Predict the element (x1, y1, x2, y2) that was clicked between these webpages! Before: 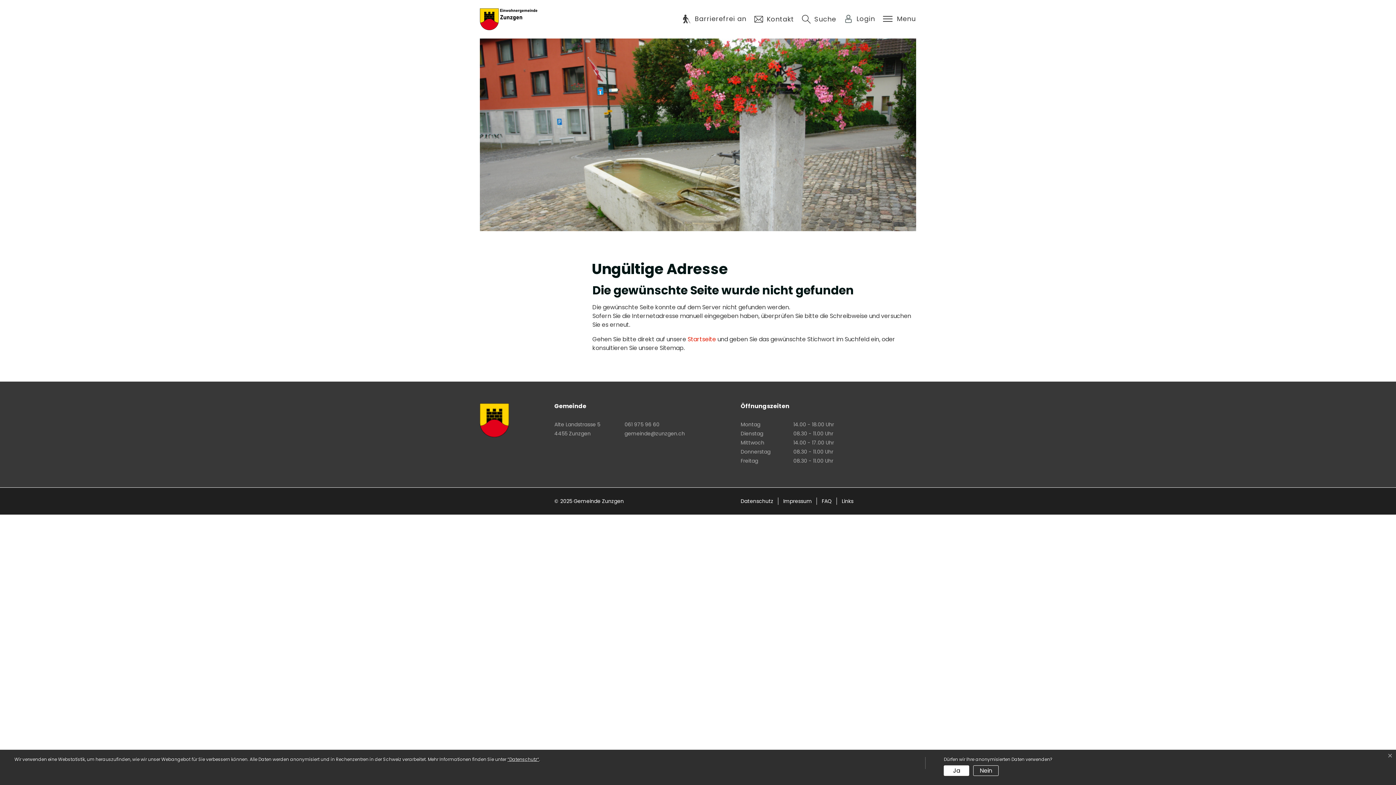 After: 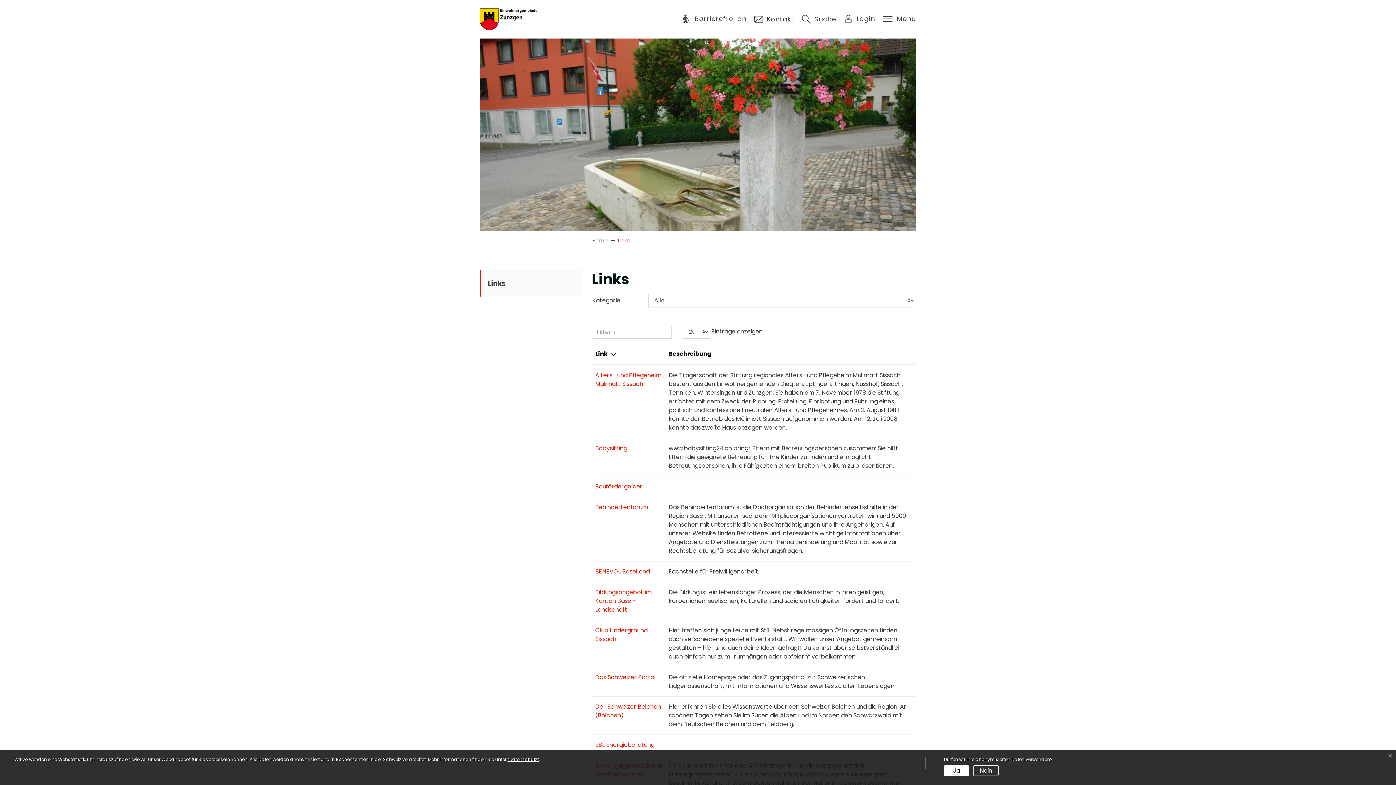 Action: label: Links bbox: (836, 497, 853, 505)